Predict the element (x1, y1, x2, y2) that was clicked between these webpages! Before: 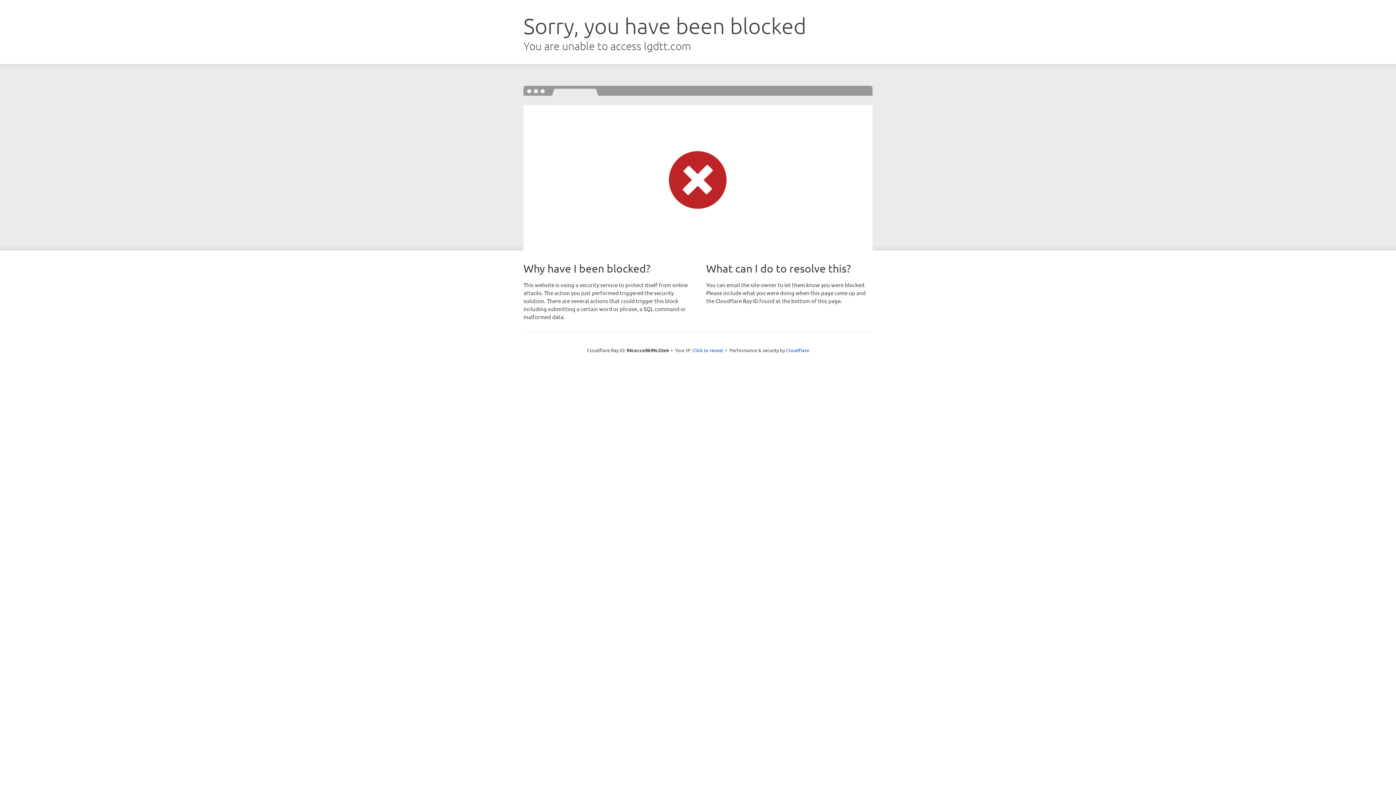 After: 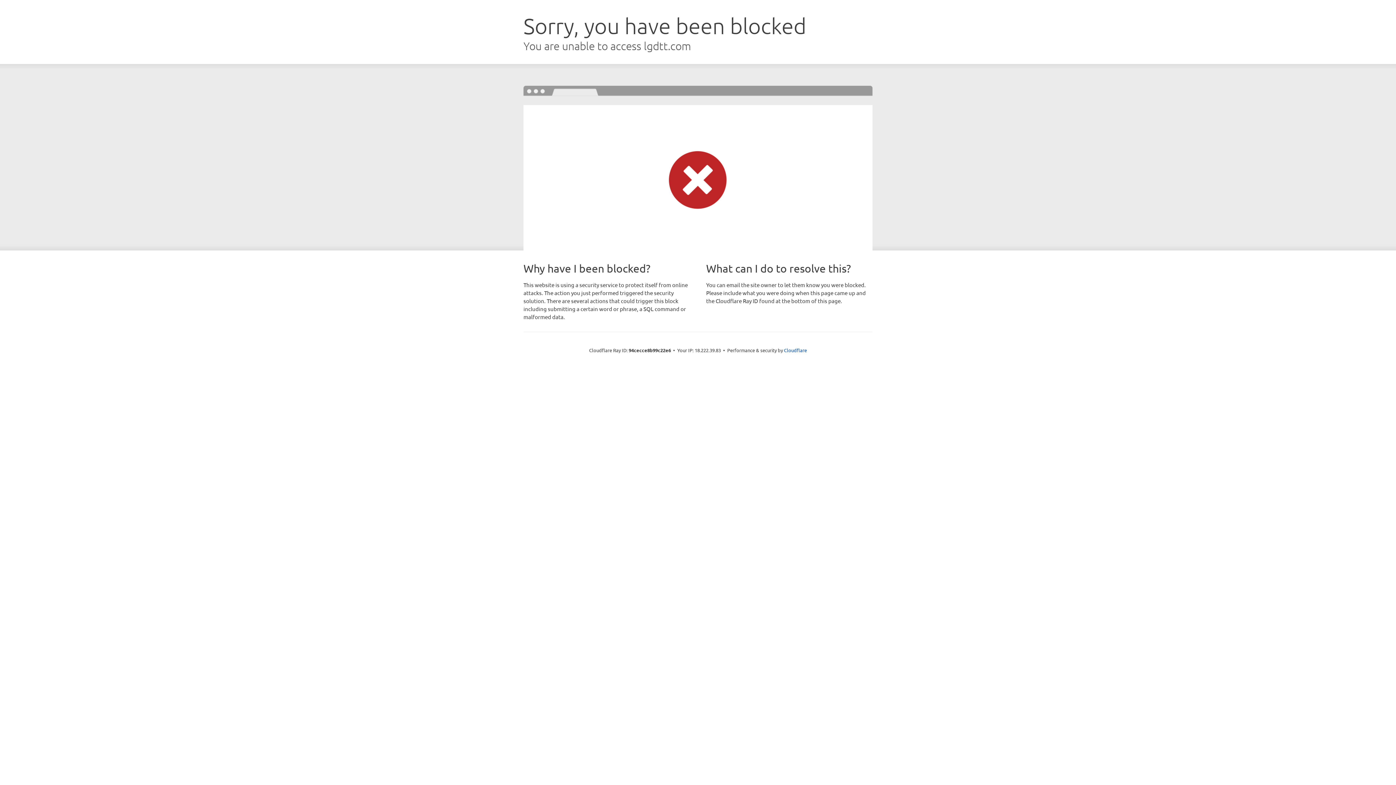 Action: bbox: (692, 346, 723, 353) label: Click to reveal